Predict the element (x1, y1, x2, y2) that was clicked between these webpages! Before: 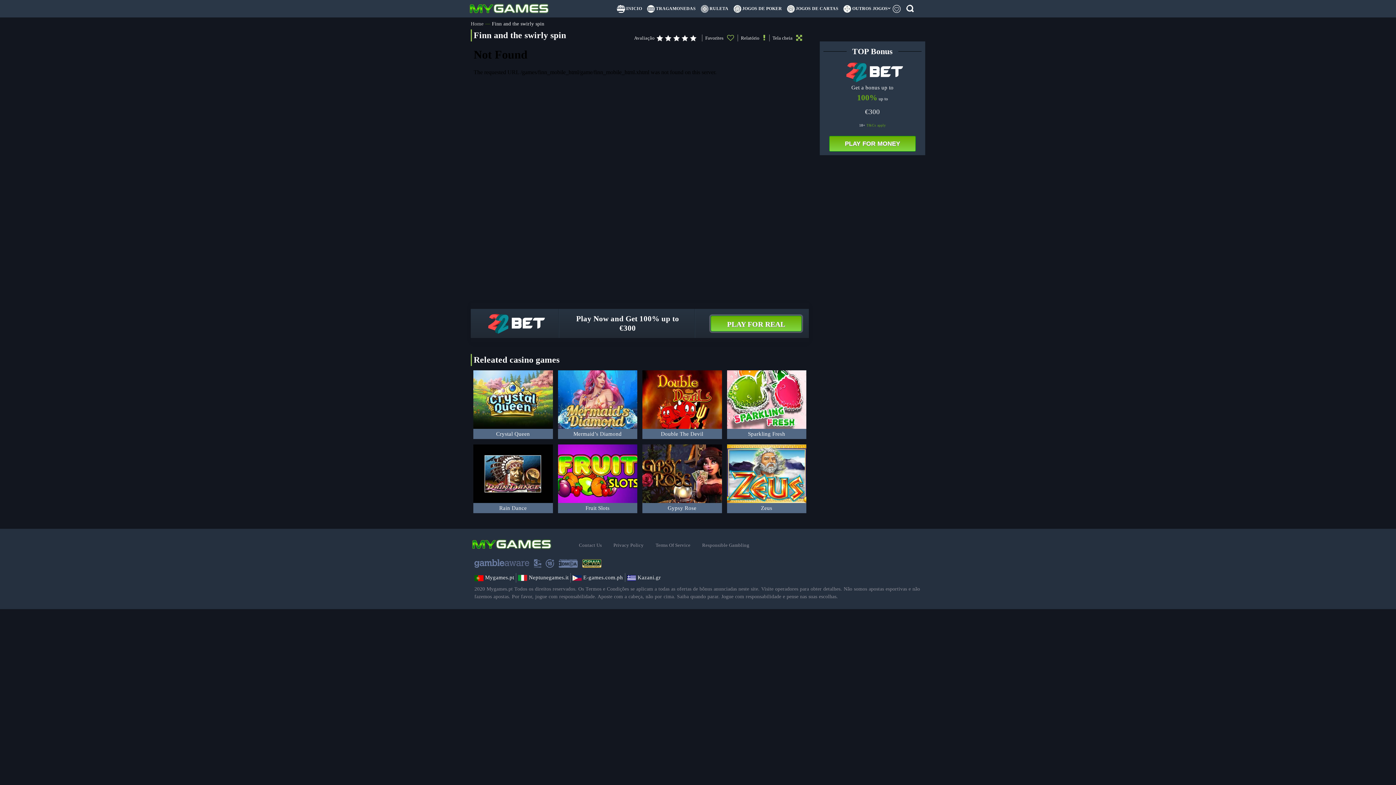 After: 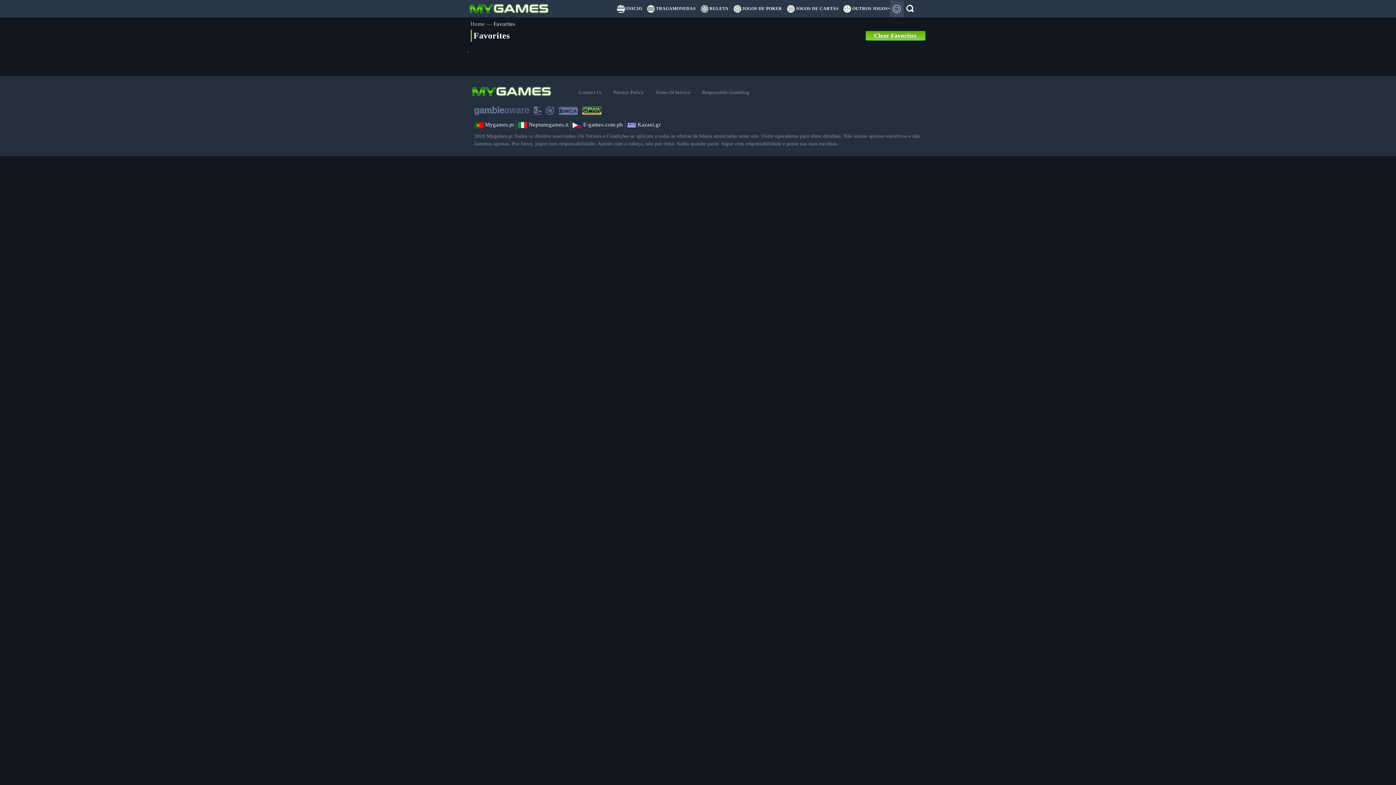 Action: bbox: (890, 0, 904, 17)